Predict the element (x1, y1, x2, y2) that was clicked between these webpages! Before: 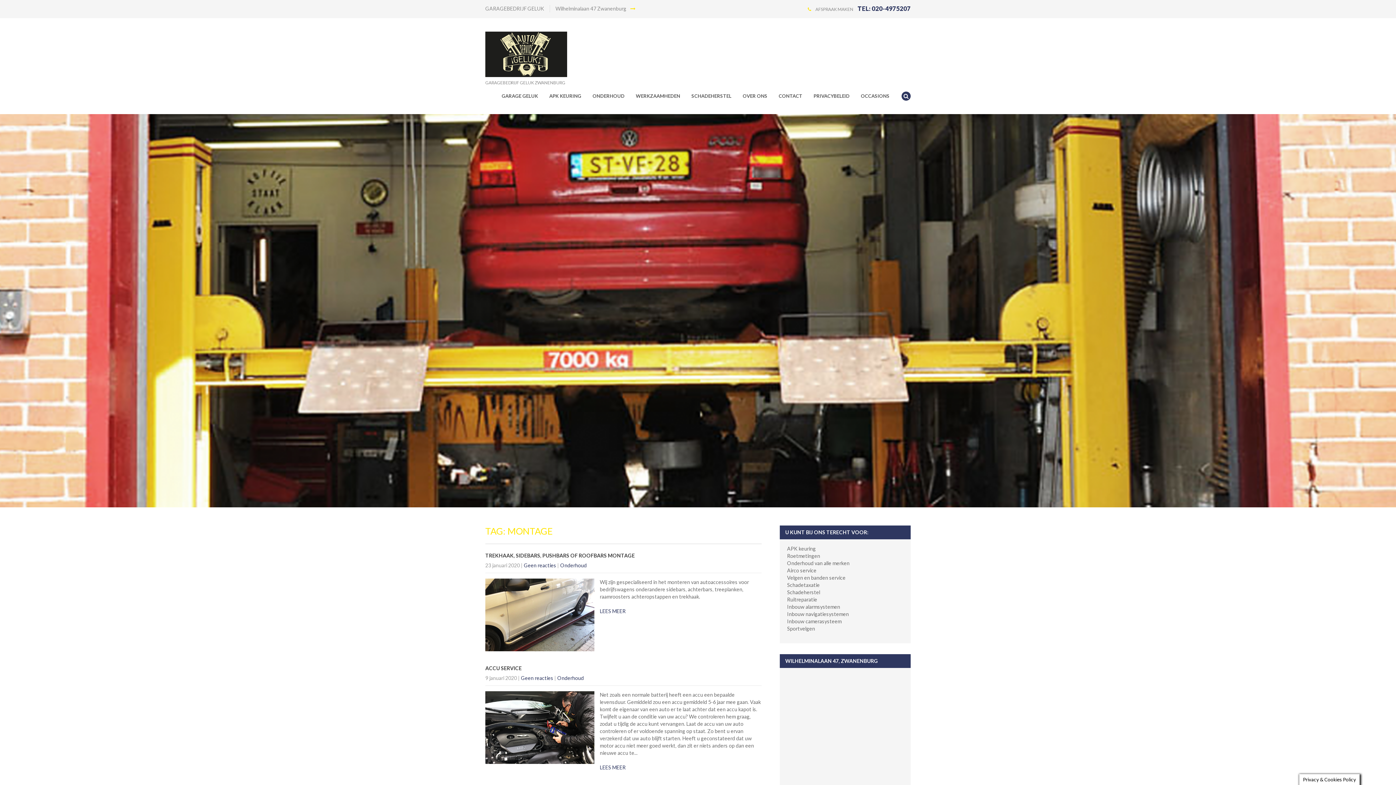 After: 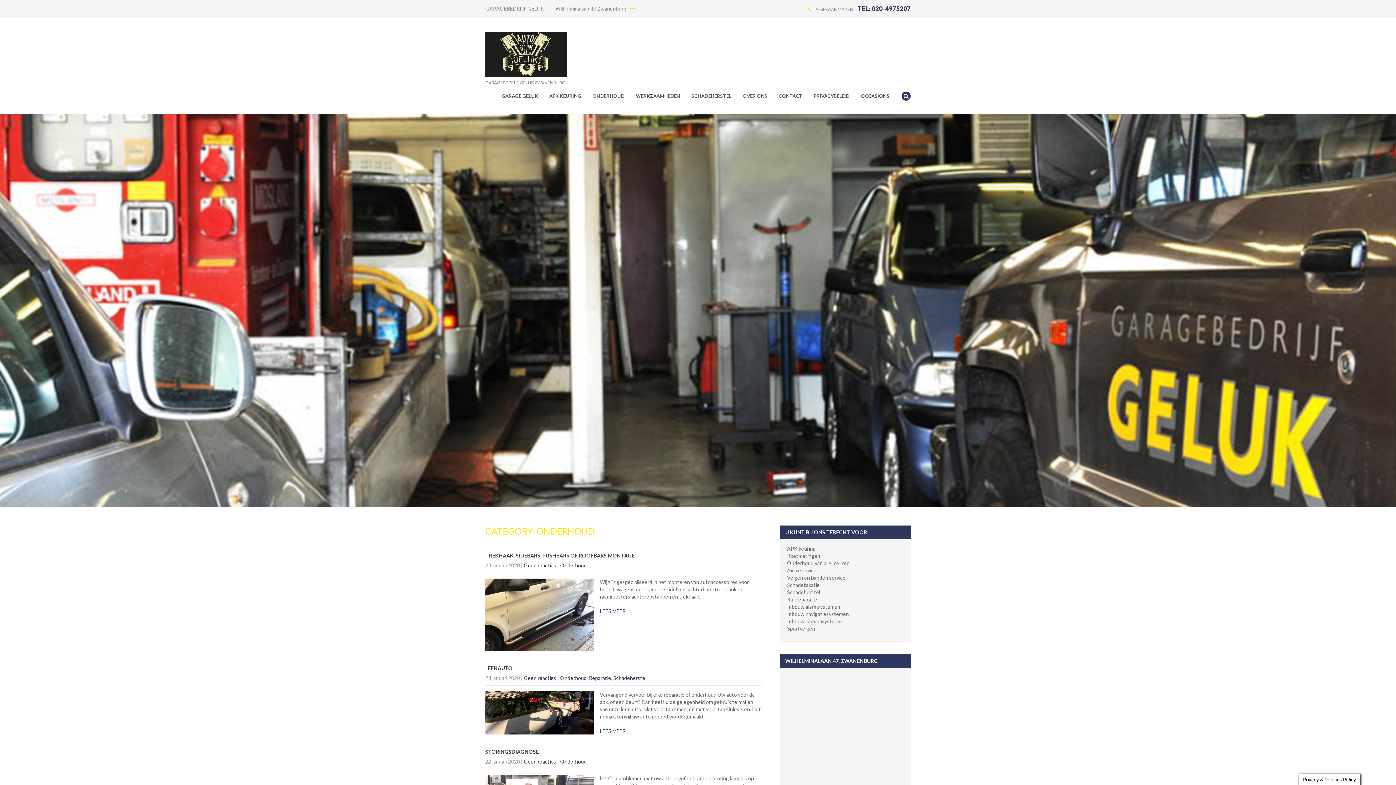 Action: bbox: (560, 562, 586, 568) label: Onderhoud